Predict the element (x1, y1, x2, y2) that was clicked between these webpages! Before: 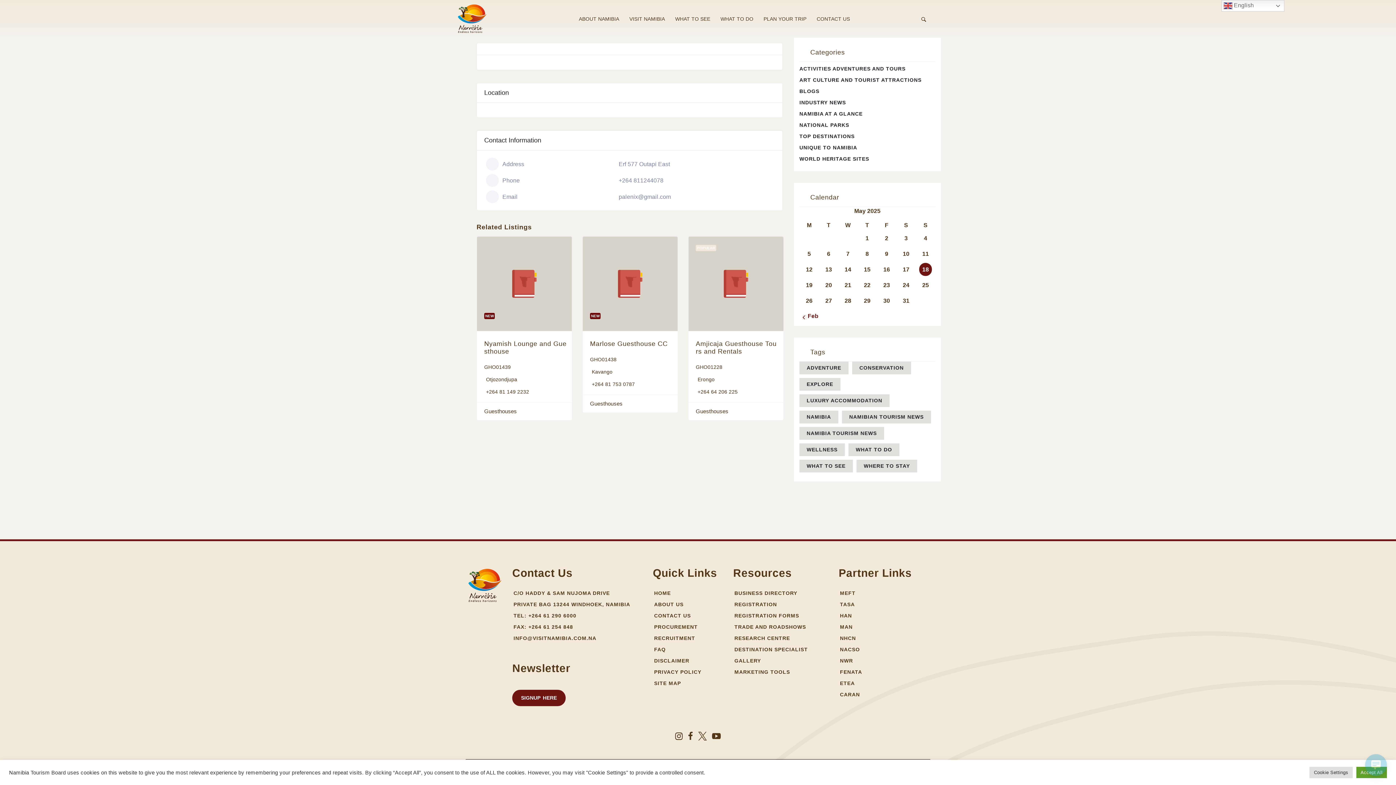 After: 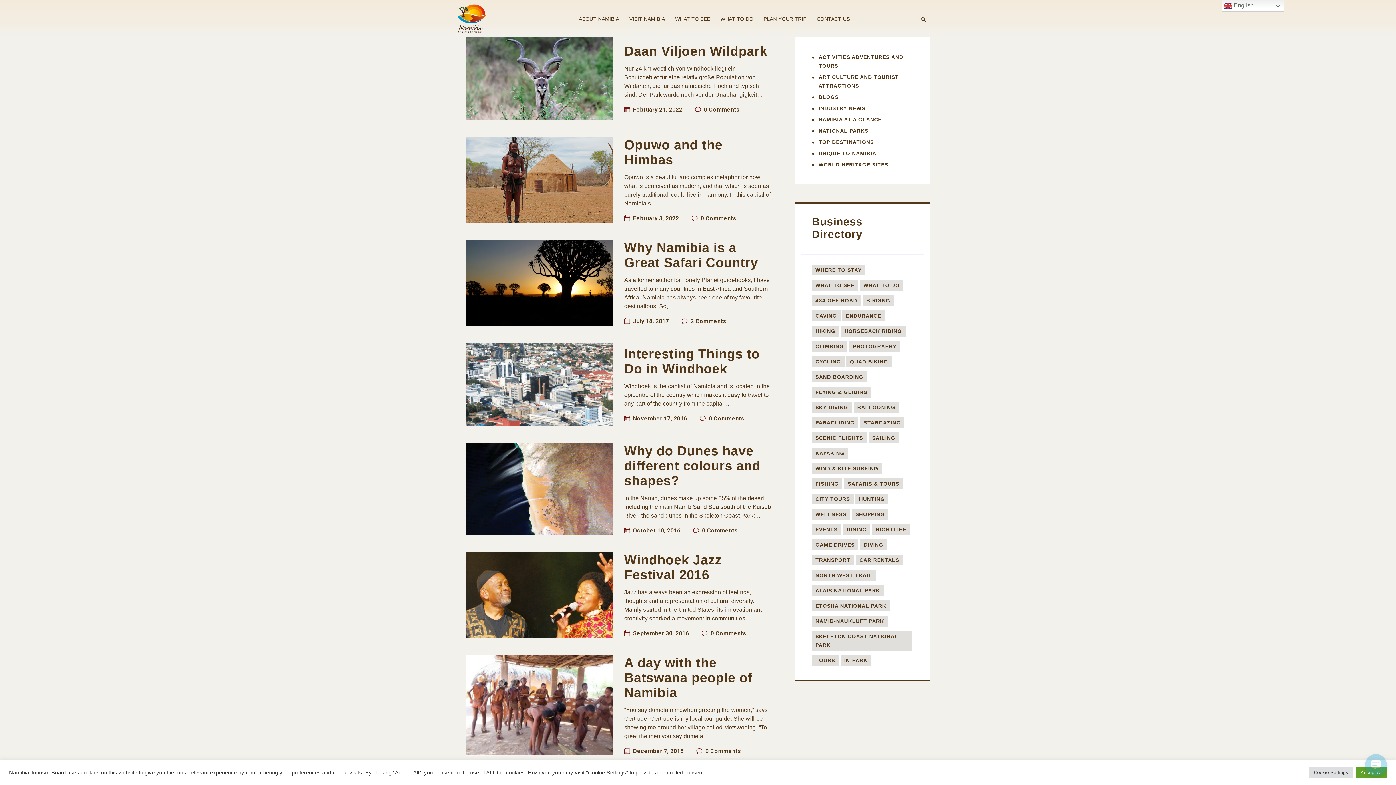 Action: bbox: (799, 65, 905, 71) label: ACTIVITIES ADVENTURES AND TOURS